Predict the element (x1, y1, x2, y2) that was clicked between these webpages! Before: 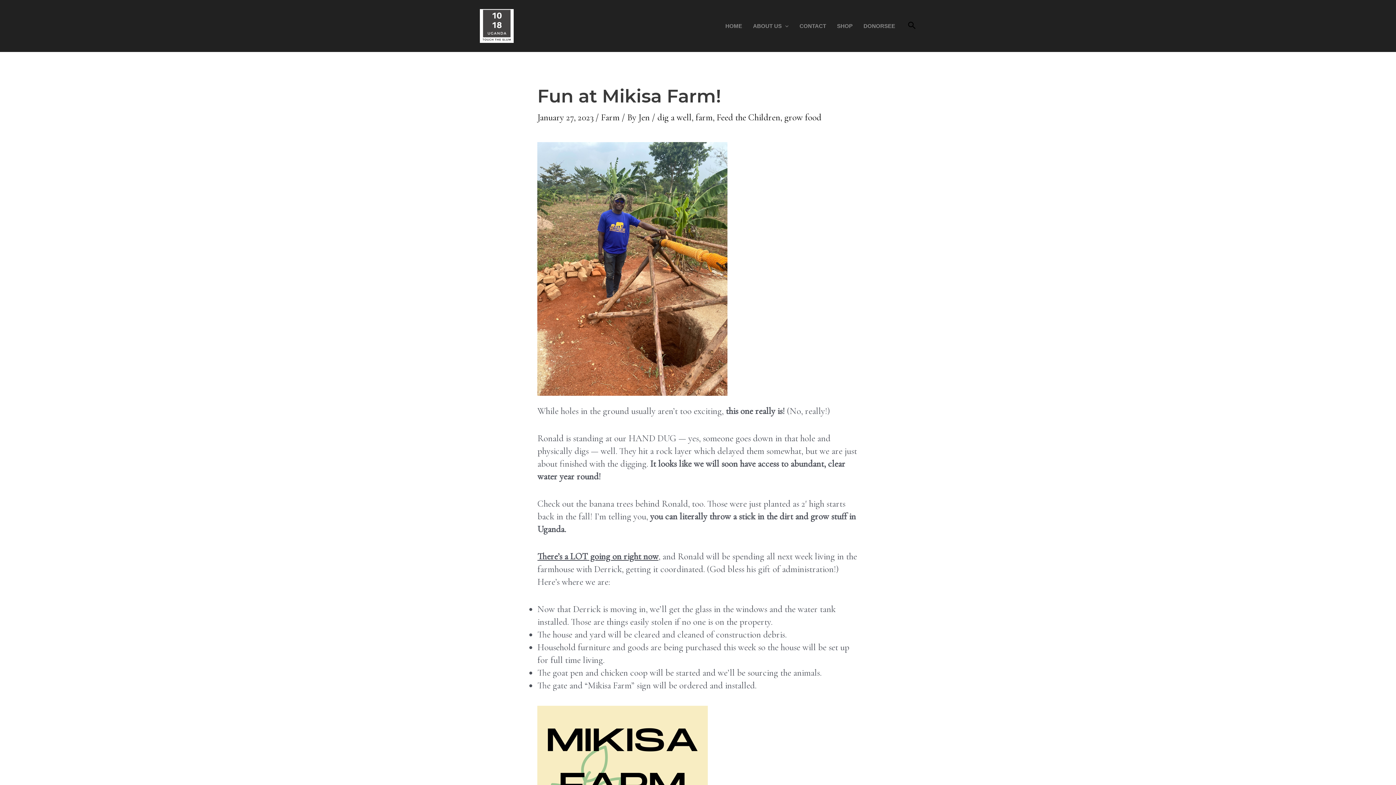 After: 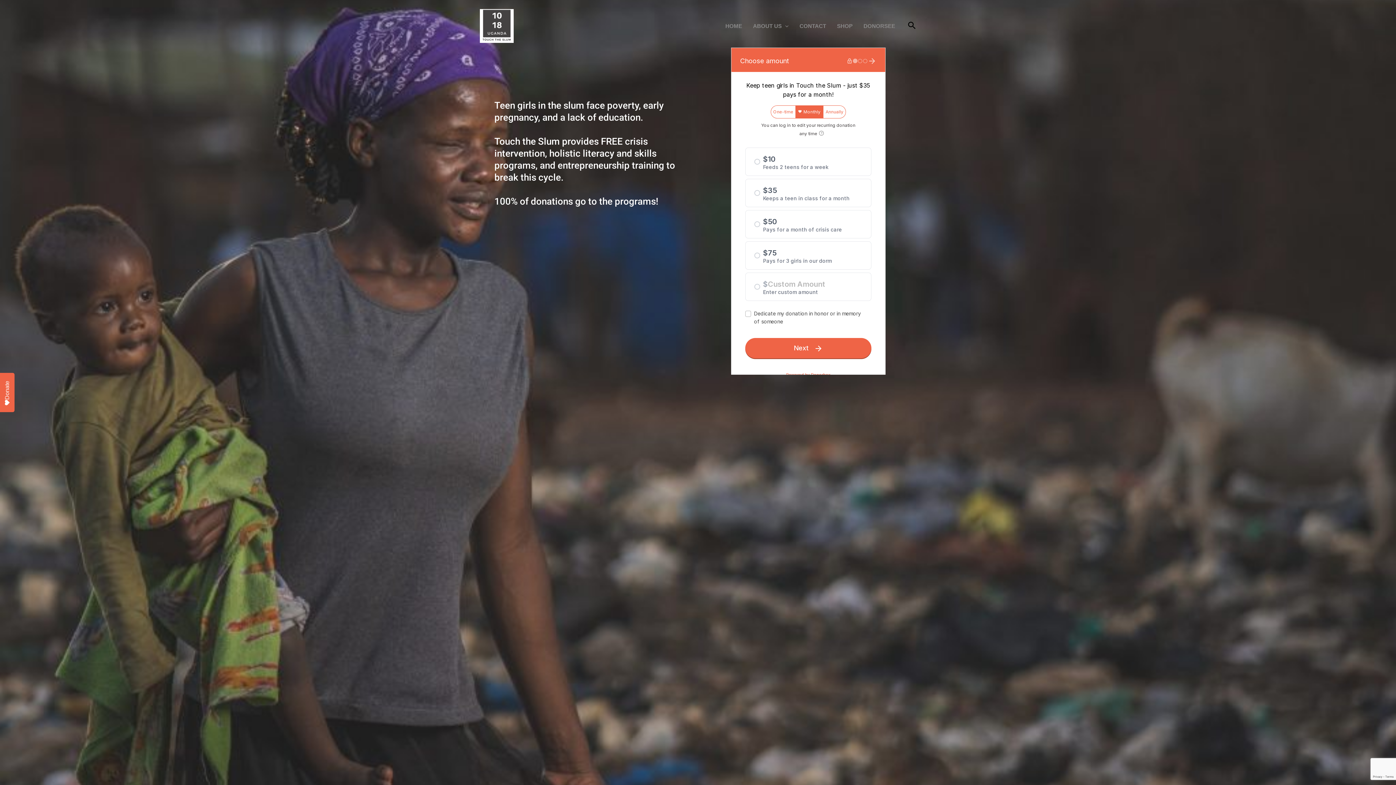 Action: bbox: (720, 11, 747, 40) label: HOME